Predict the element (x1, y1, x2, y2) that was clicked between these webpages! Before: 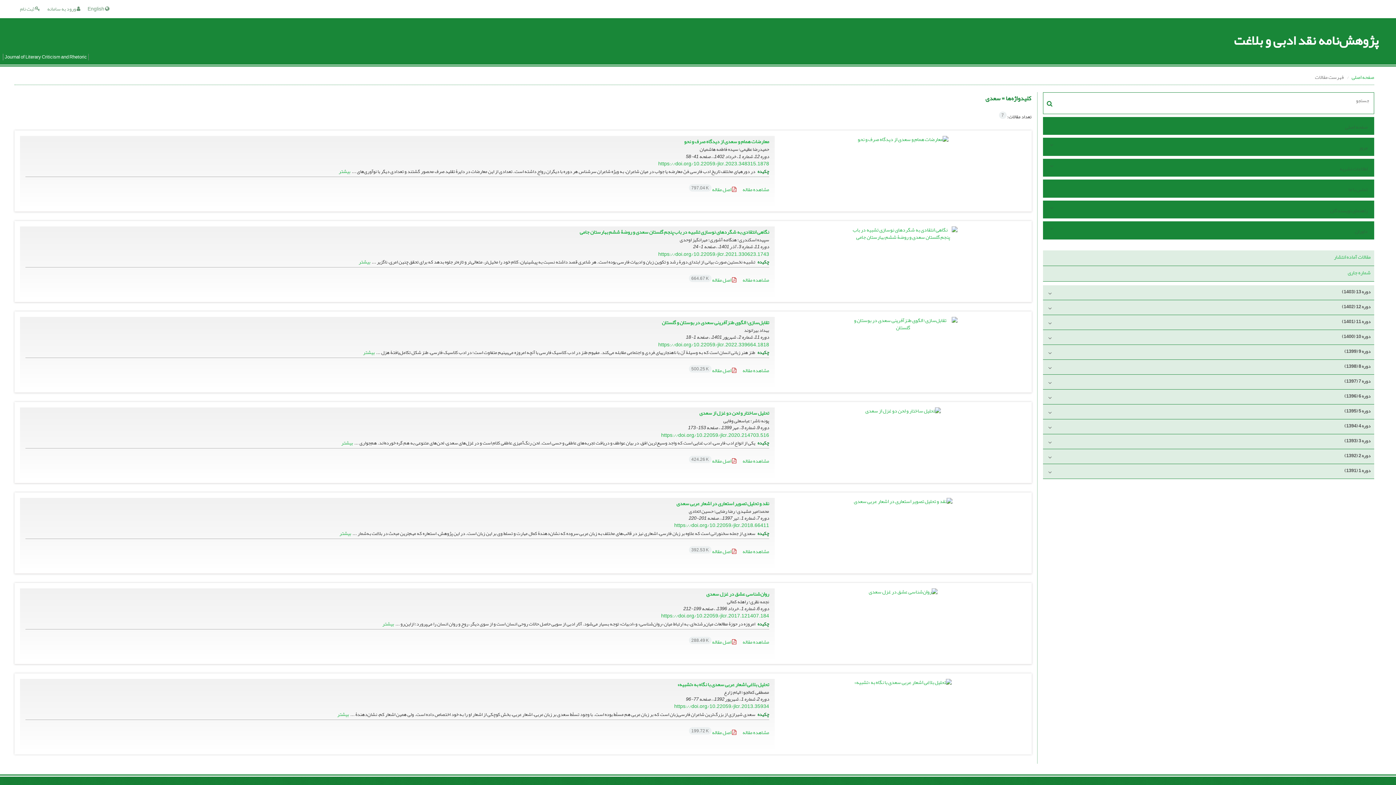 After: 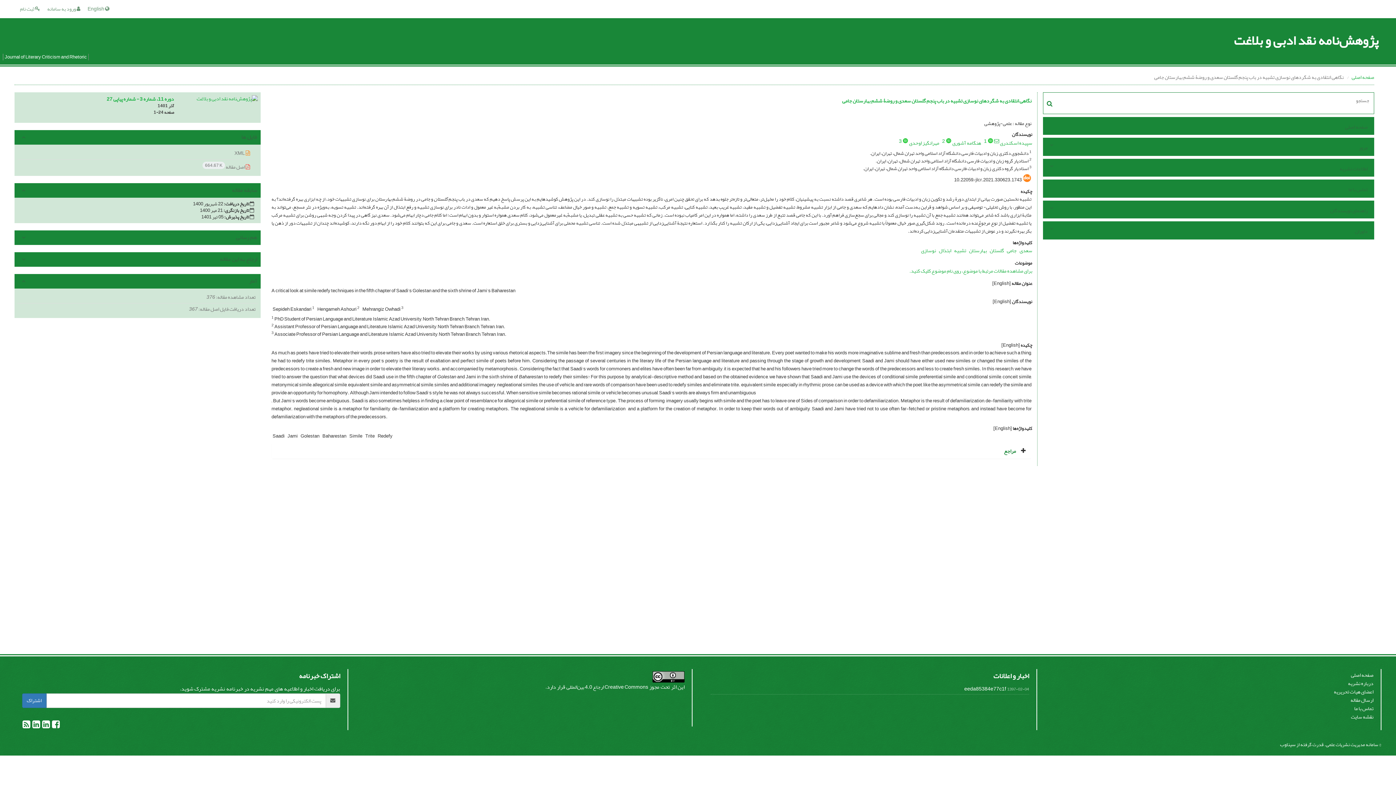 Action: label: نگاهی انتقادی به شگردهای نوسازی تشبیه در باب پنجم گلستان سعدی و روضۀ ششم بهارستان جامی bbox: (579, 227, 769, 237)